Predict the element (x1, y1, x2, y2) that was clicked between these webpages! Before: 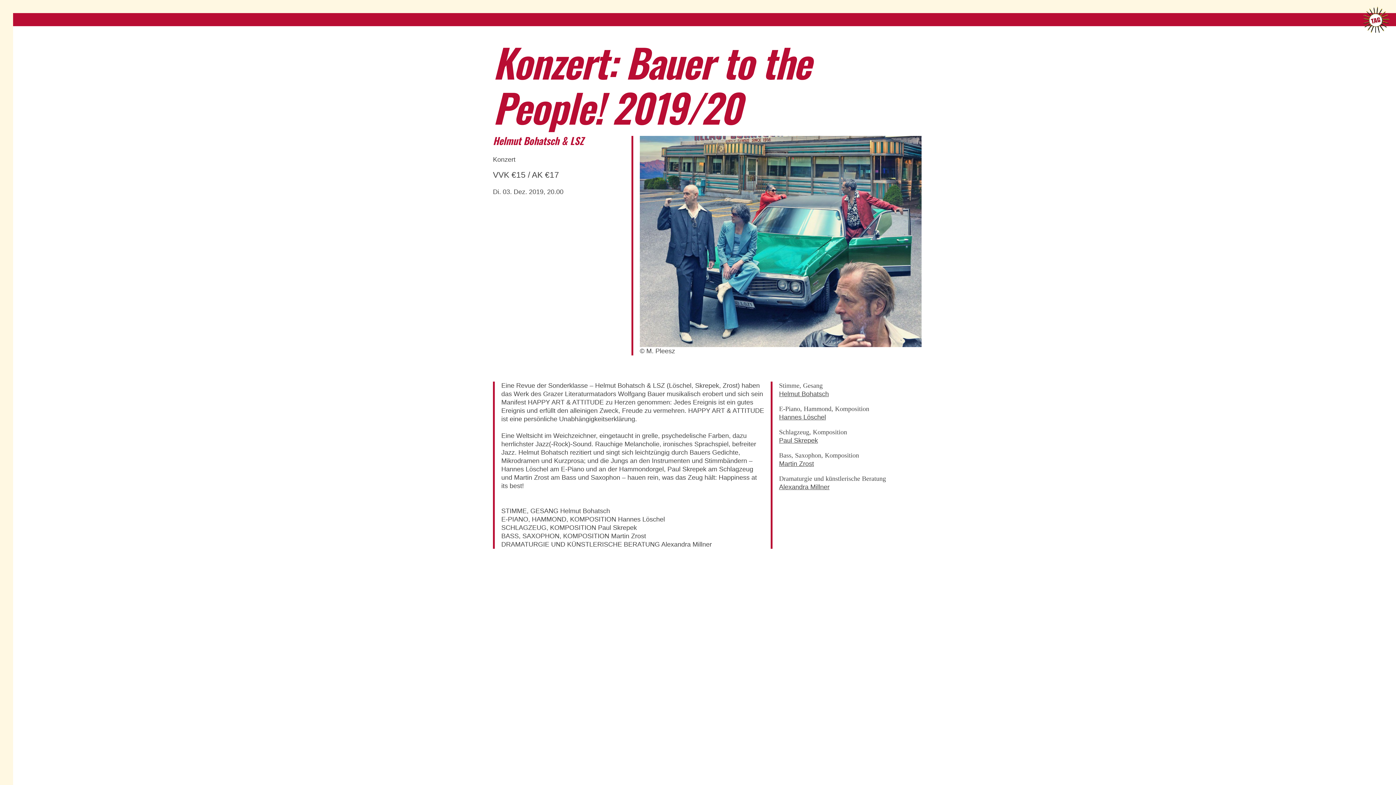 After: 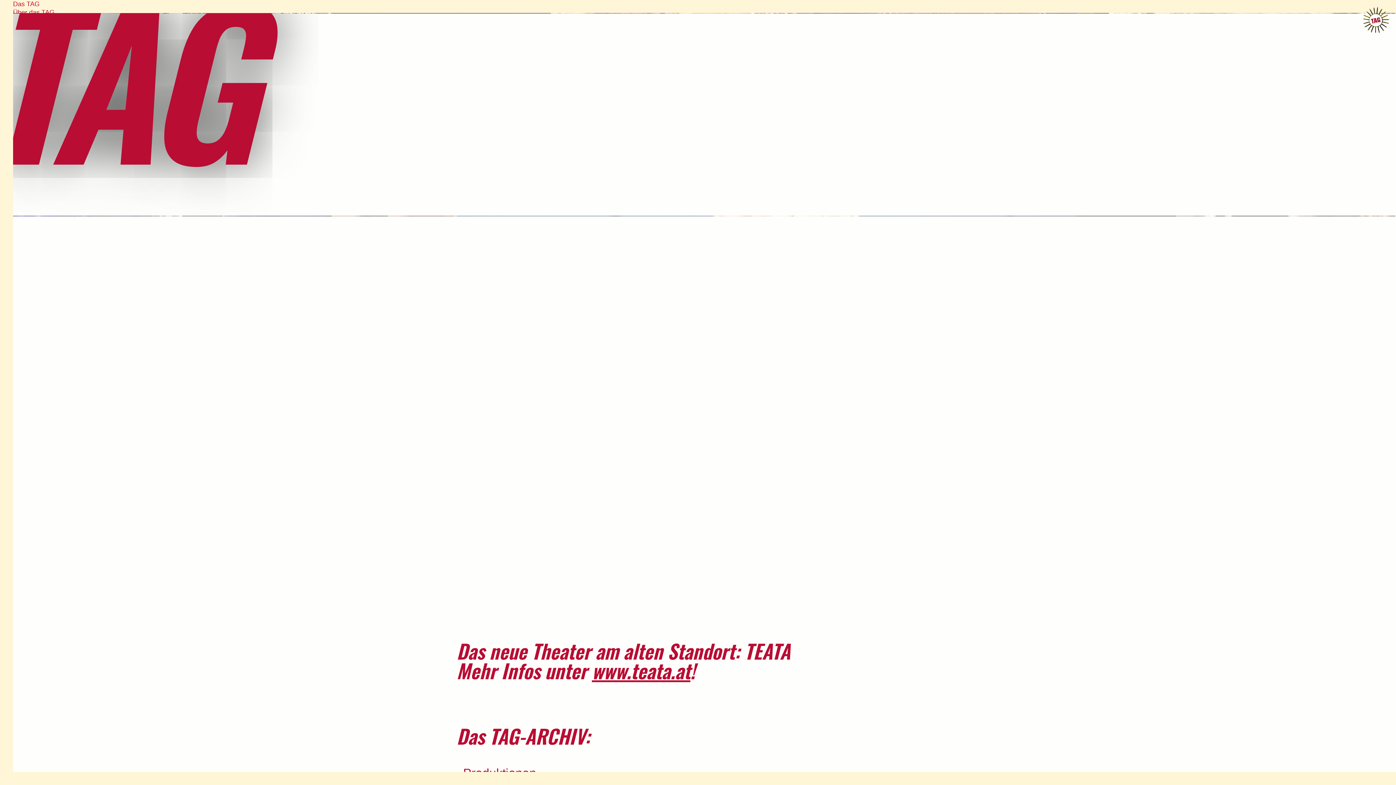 Action: bbox: (1363, 28, 1389, 35)